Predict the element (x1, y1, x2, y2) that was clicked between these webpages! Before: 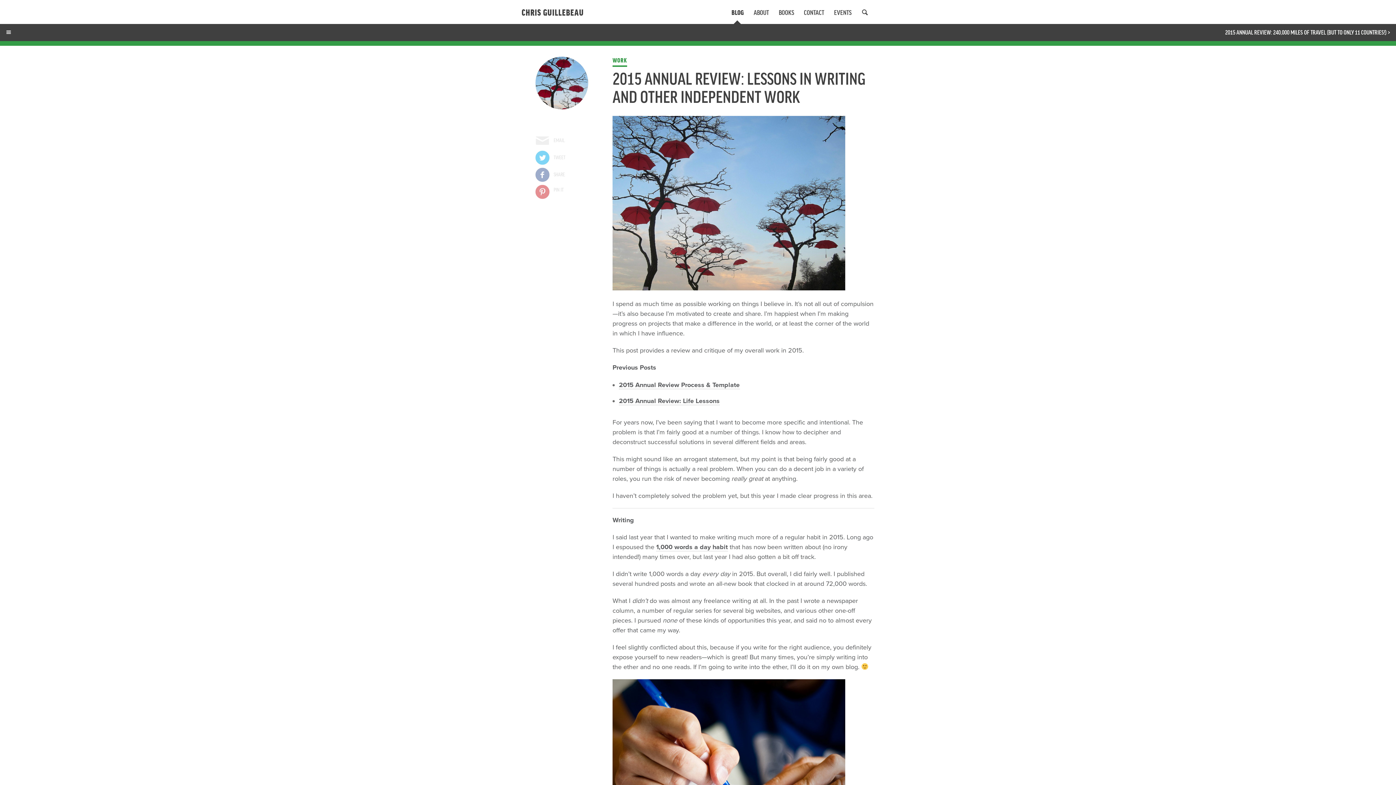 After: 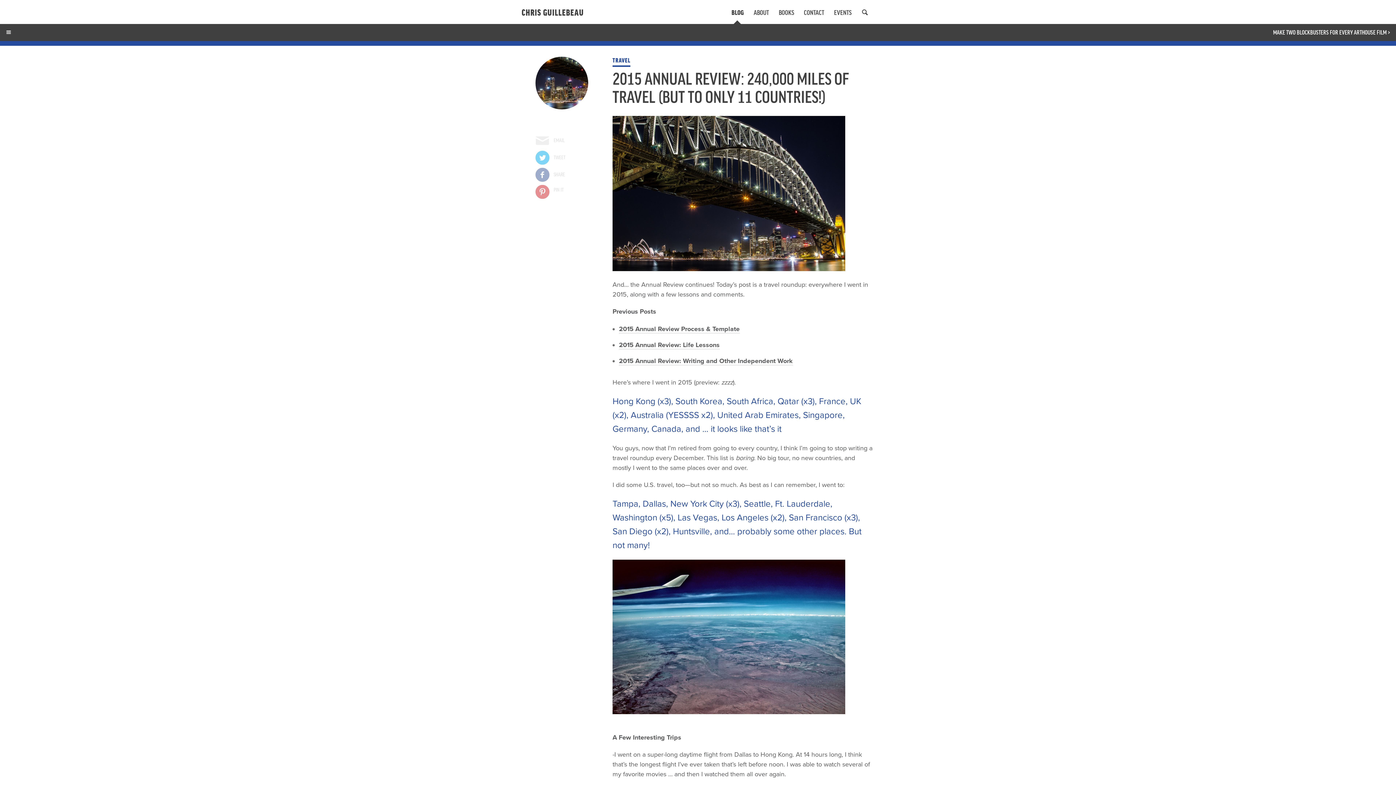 Action: bbox: (1225, 28, 1390, 35) label: 2015 ANNUAL REVIEW: 240,000 MILES OF TRAVEL (BUT TO ONLY 11 COUNTRIES!)